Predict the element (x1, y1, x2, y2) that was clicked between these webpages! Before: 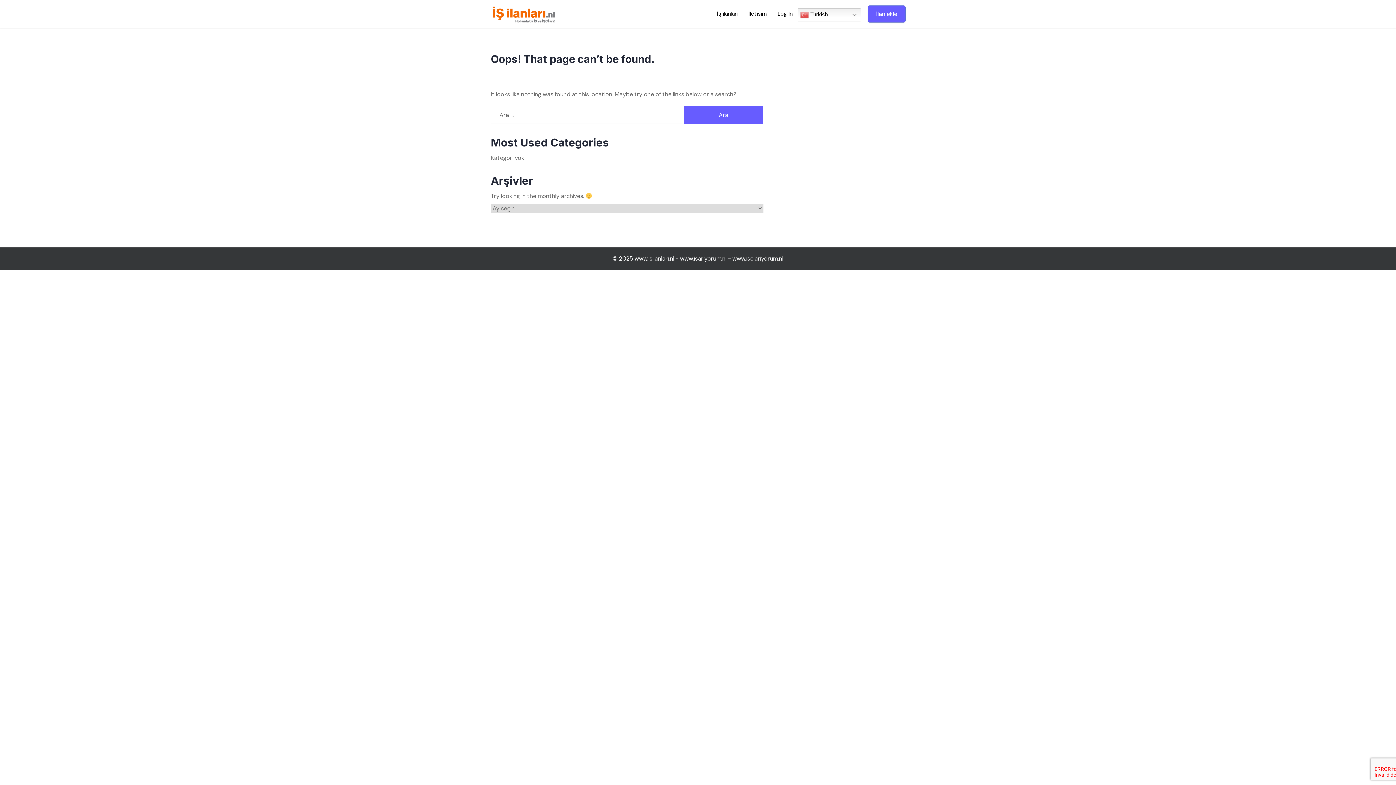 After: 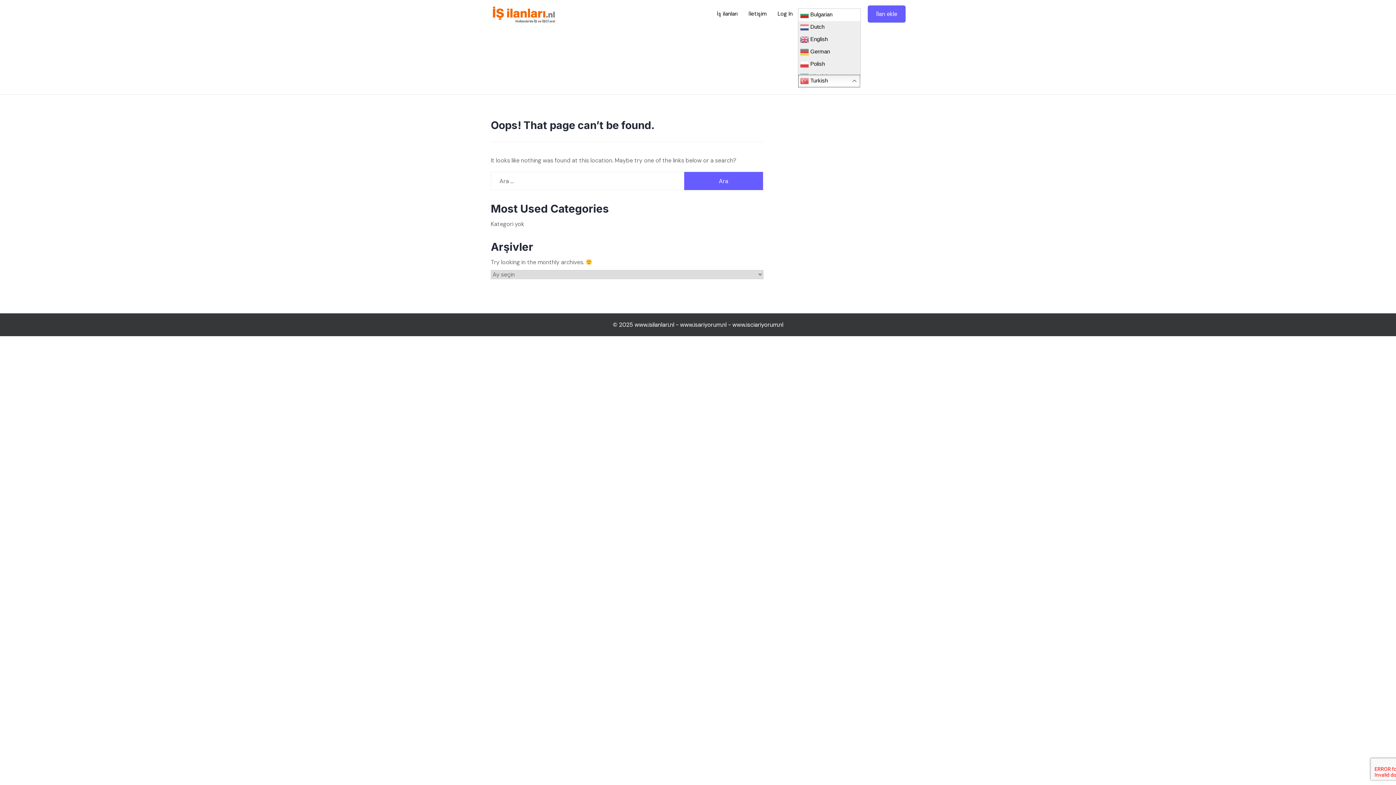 Action: bbox: (798, 8, 860, 21) label:  Turkish